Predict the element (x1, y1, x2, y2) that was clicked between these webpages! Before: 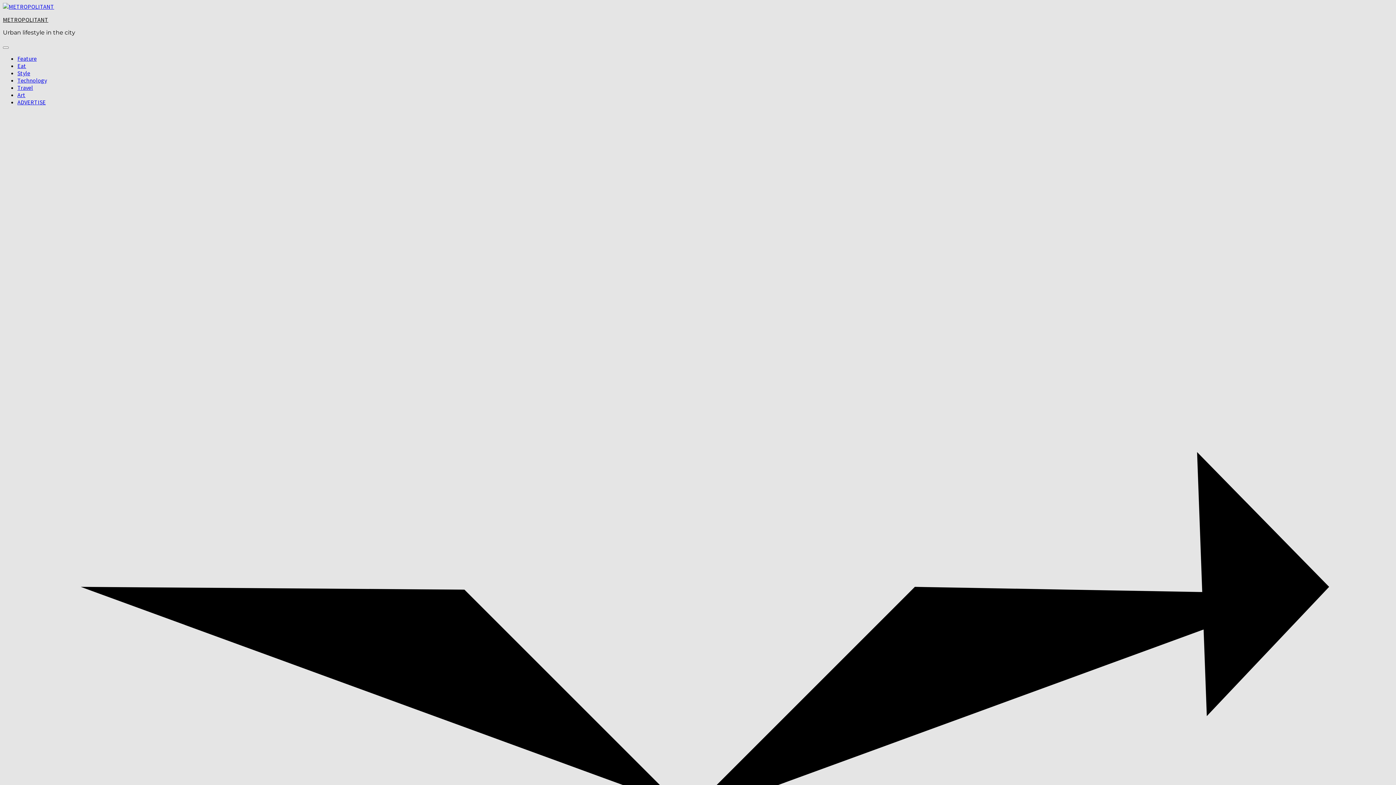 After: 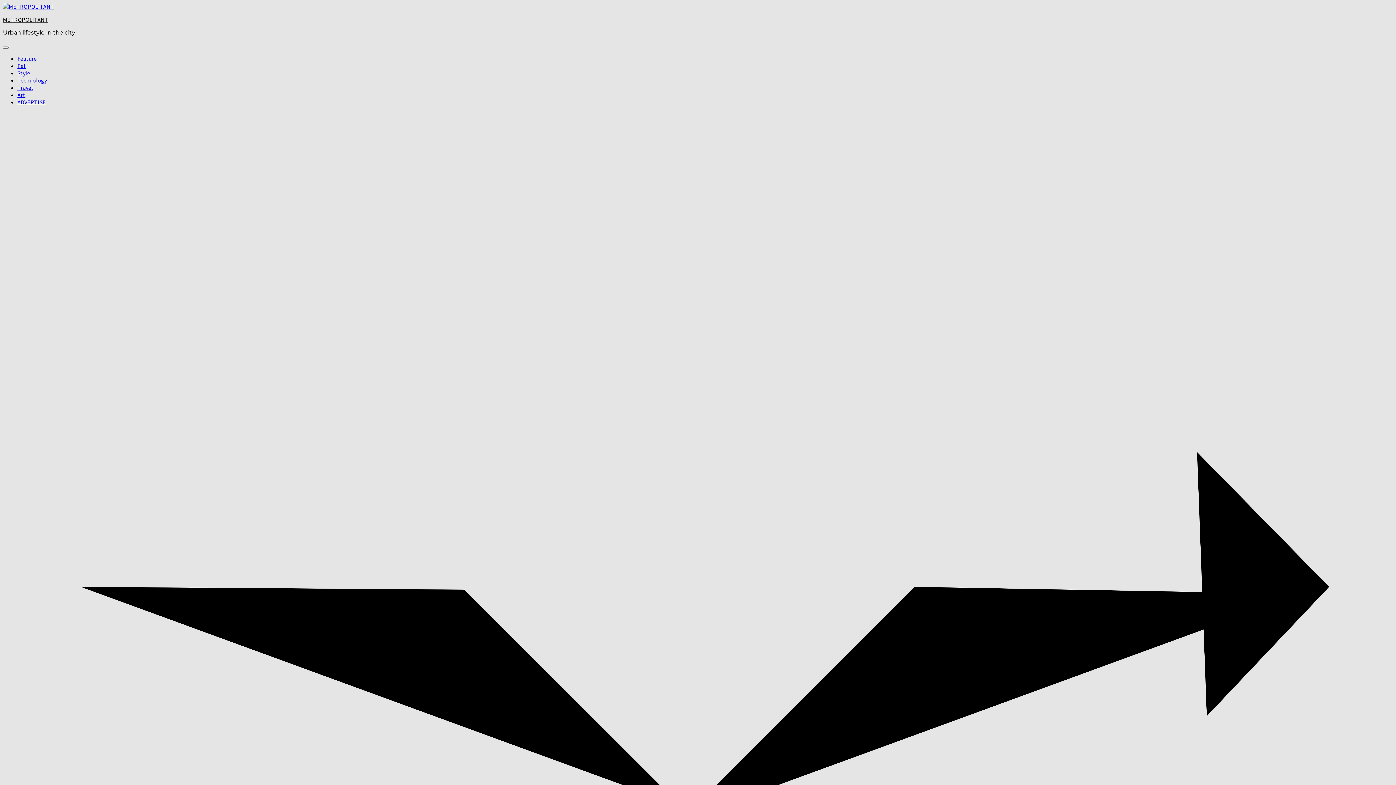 Action: label: Technology bbox: (17, 76, 46, 84)